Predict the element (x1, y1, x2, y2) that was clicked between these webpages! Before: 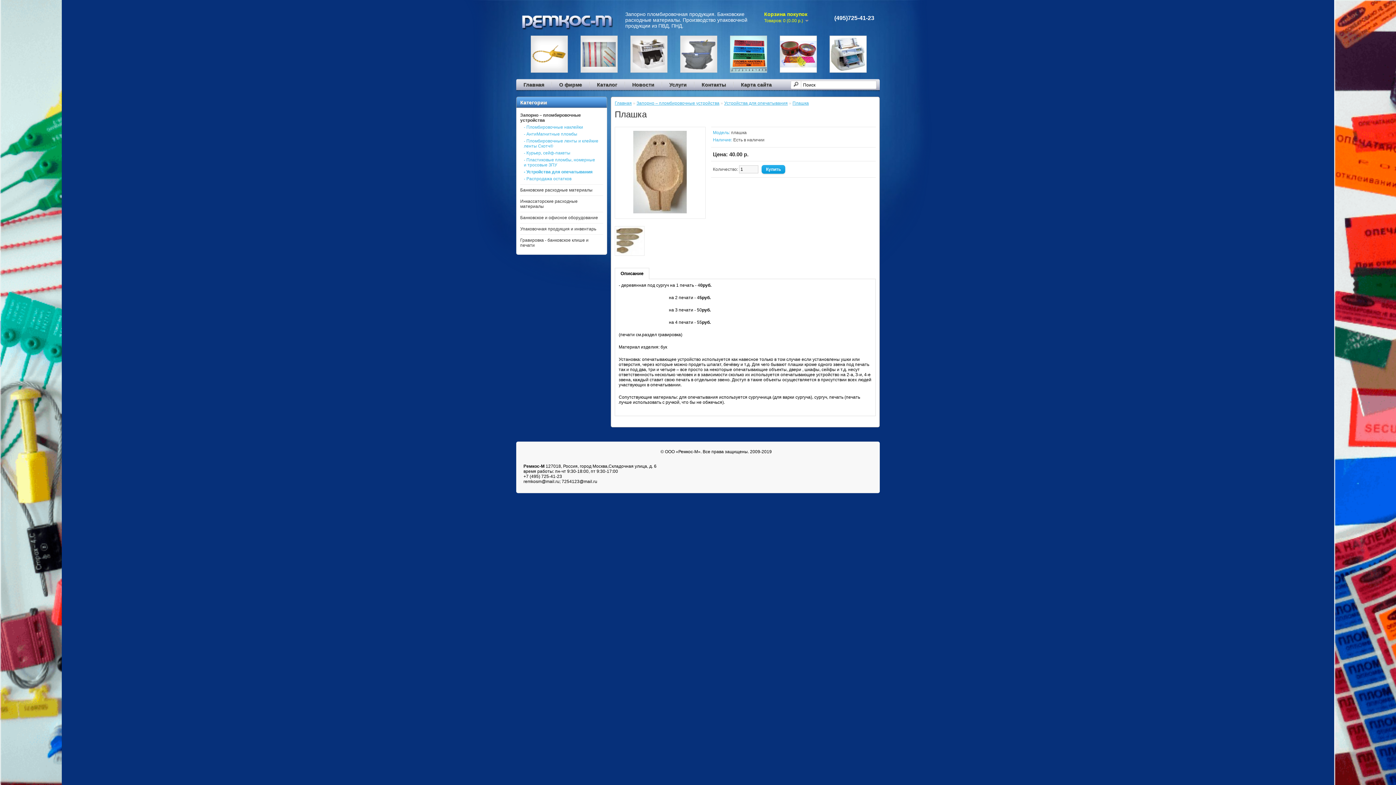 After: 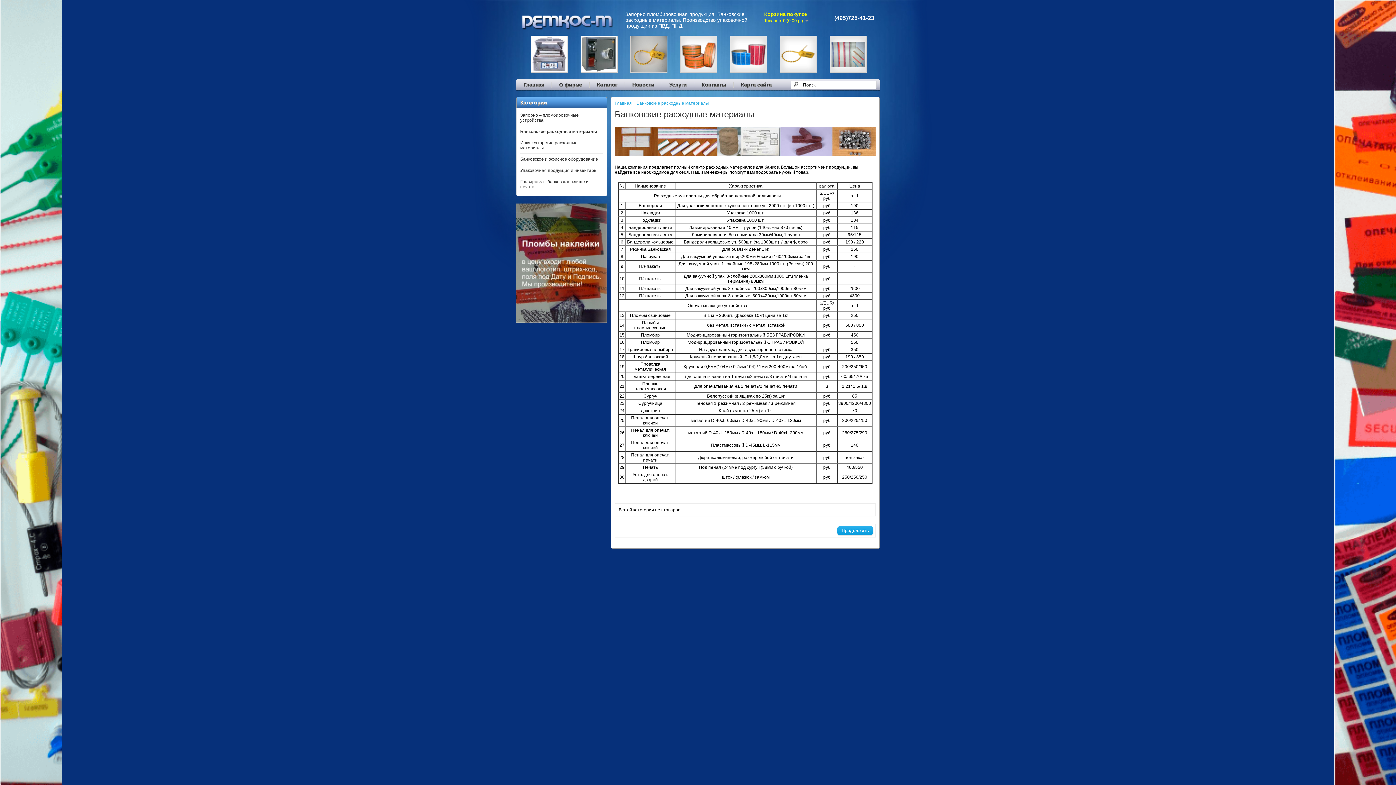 Action: label: Банковские расходные материалы bbox: (520, 187, 592, 192)